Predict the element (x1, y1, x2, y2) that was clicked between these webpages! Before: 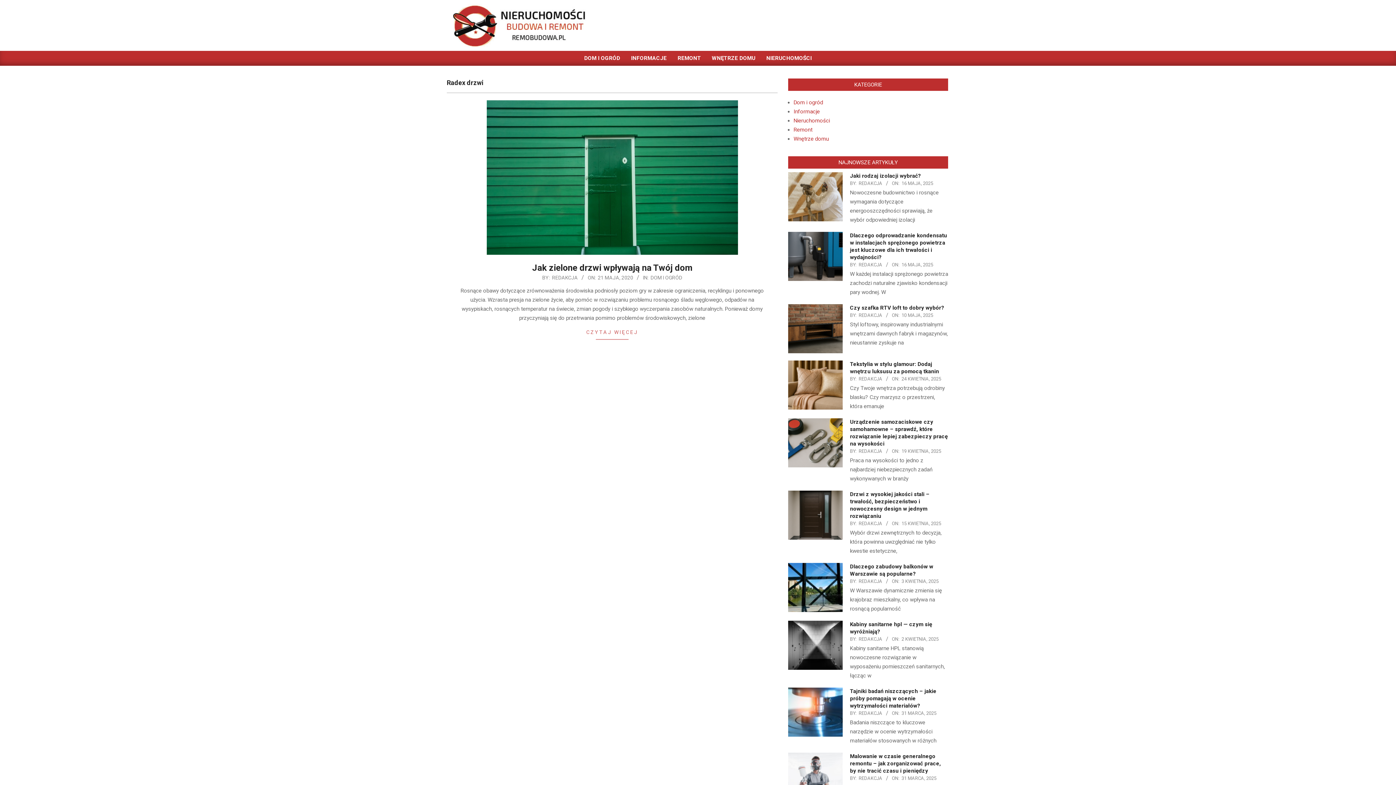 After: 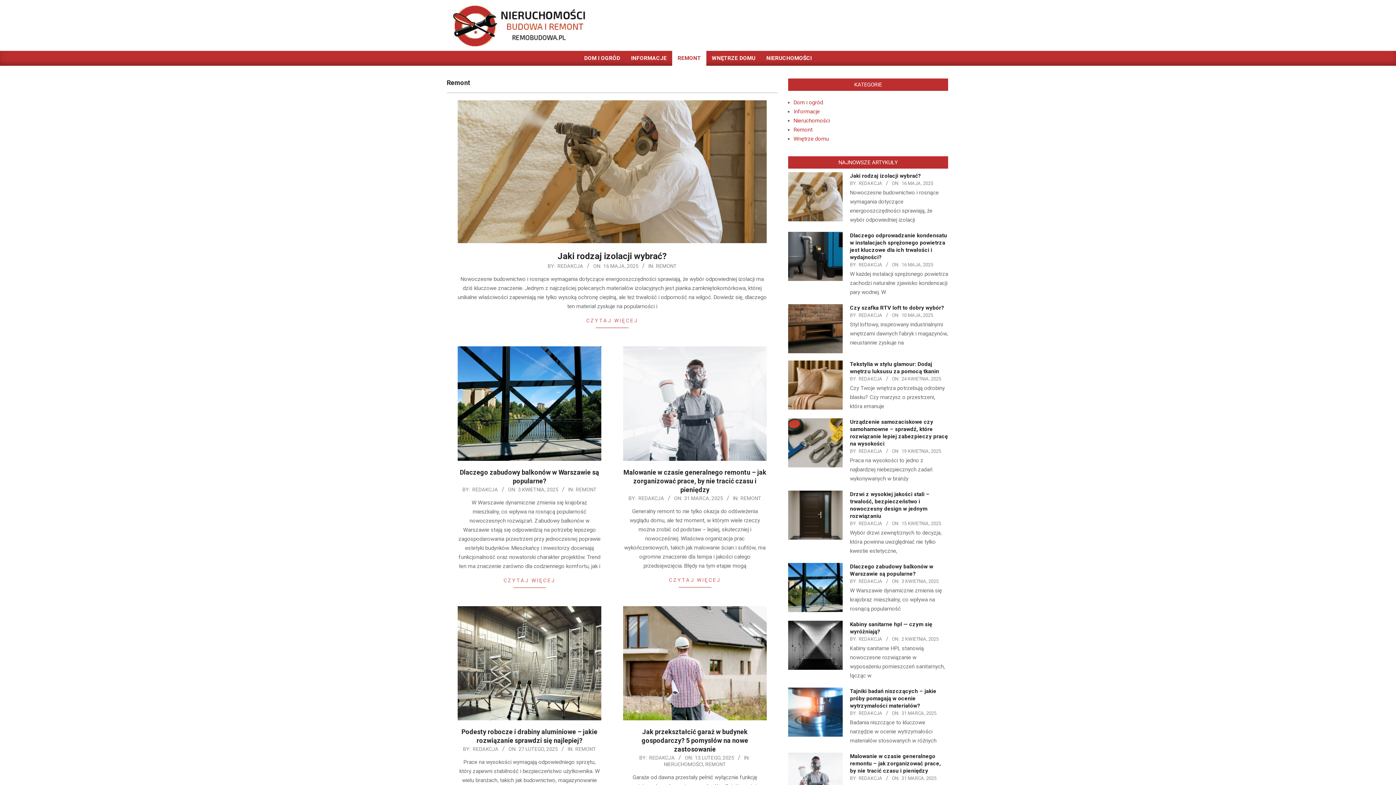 Action: bbox: (672, 50, 706, 65) label: REMONT